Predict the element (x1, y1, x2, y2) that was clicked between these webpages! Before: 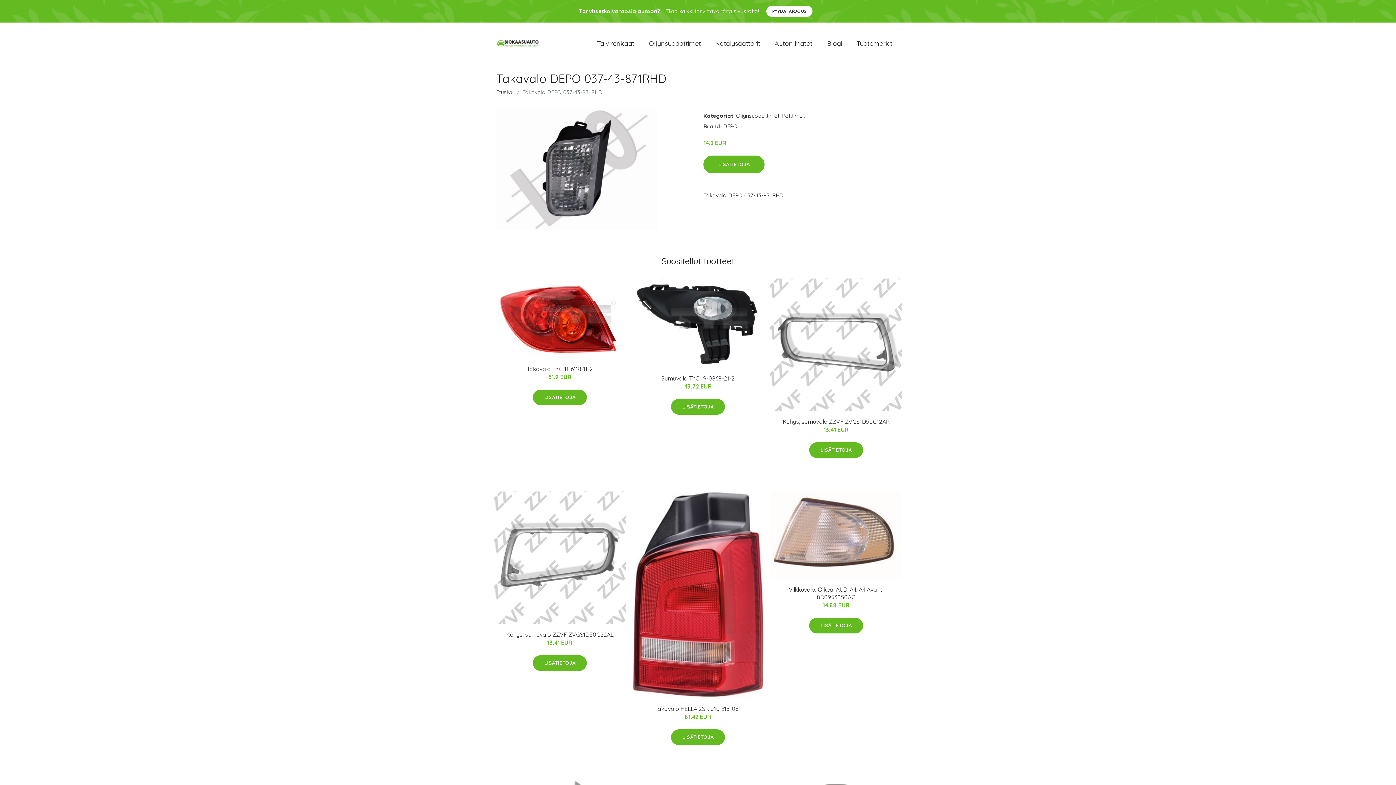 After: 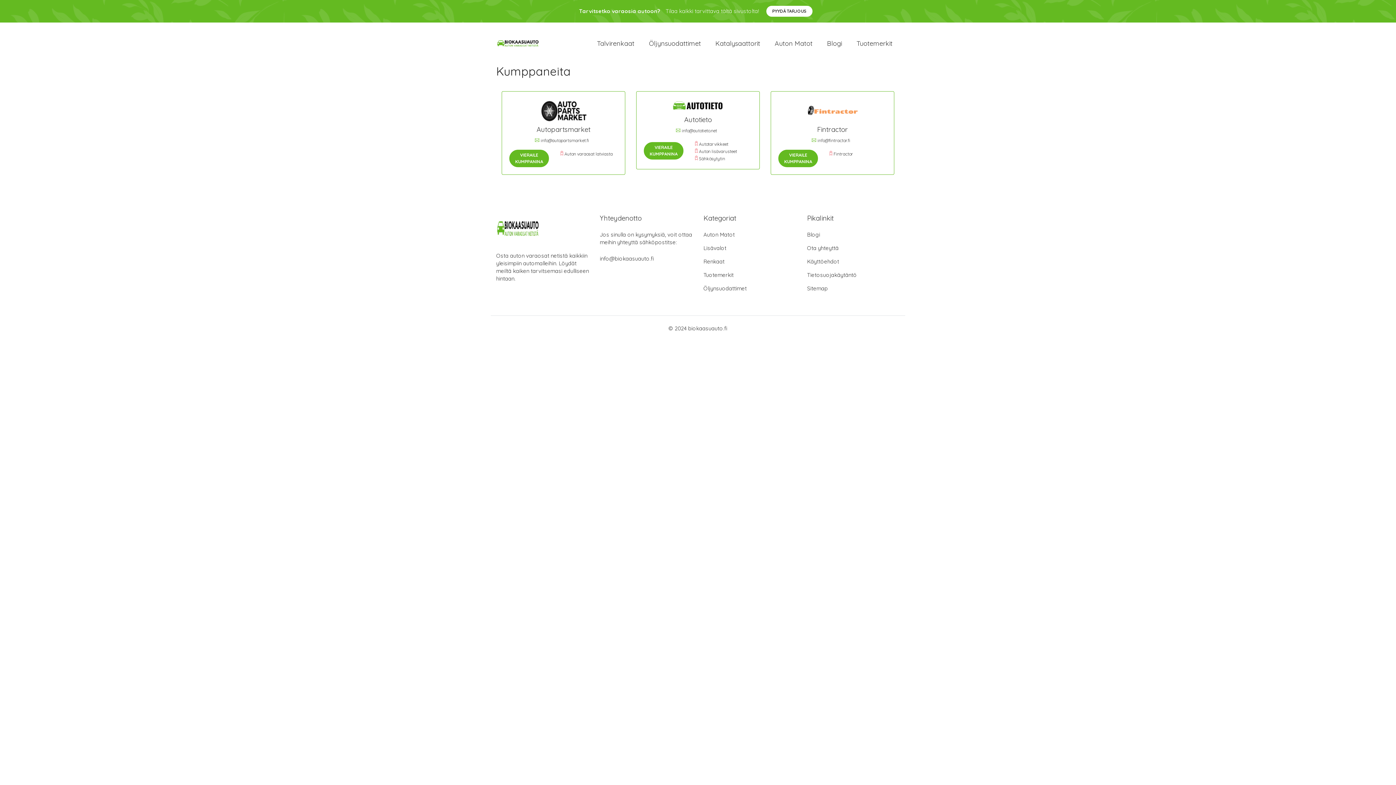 Action: bbox: (766, 5, 812, 16) label: PYYDÄ TARJOUS